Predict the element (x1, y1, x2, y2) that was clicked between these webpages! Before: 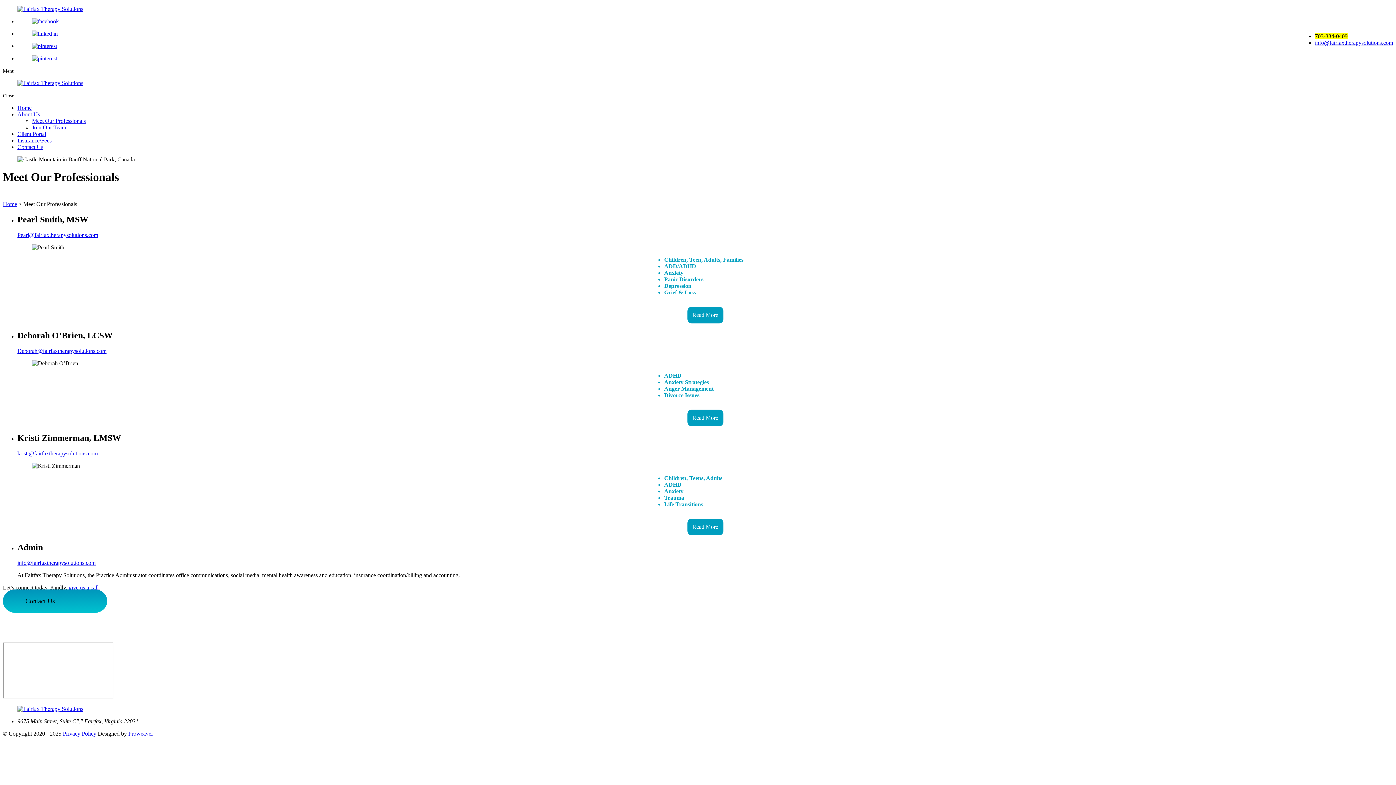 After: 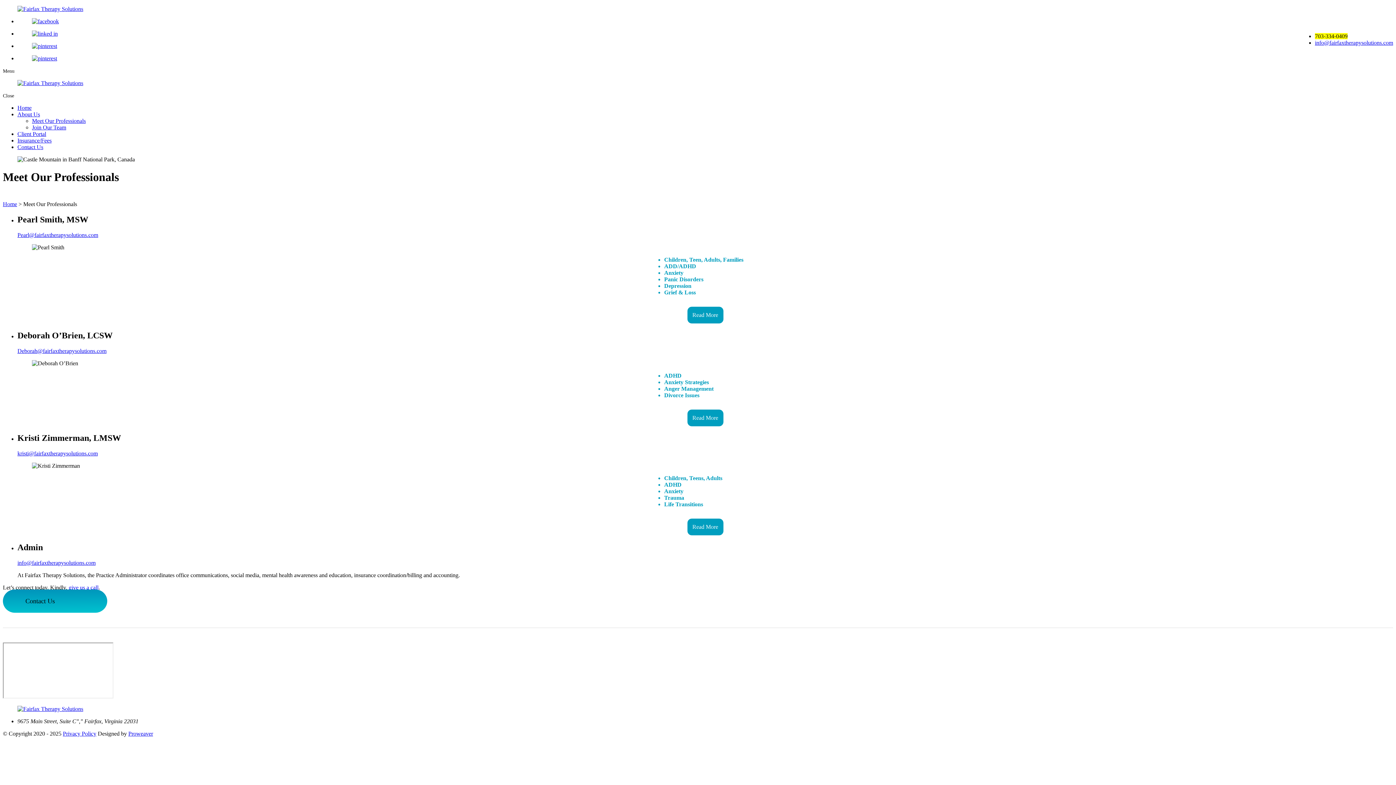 Action: bbox: (1315, 39, 1393, 45) label: info@fairfaxtherapysolutions.com